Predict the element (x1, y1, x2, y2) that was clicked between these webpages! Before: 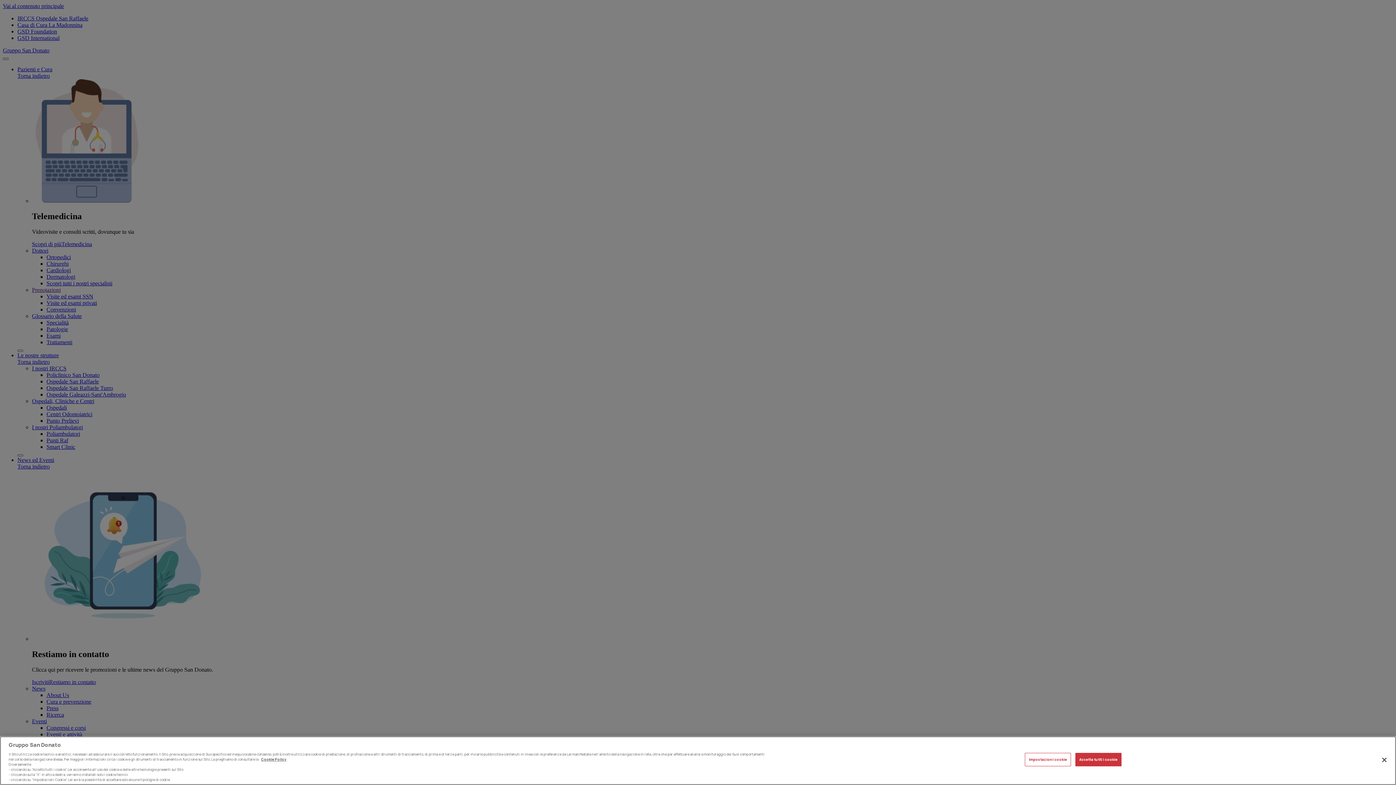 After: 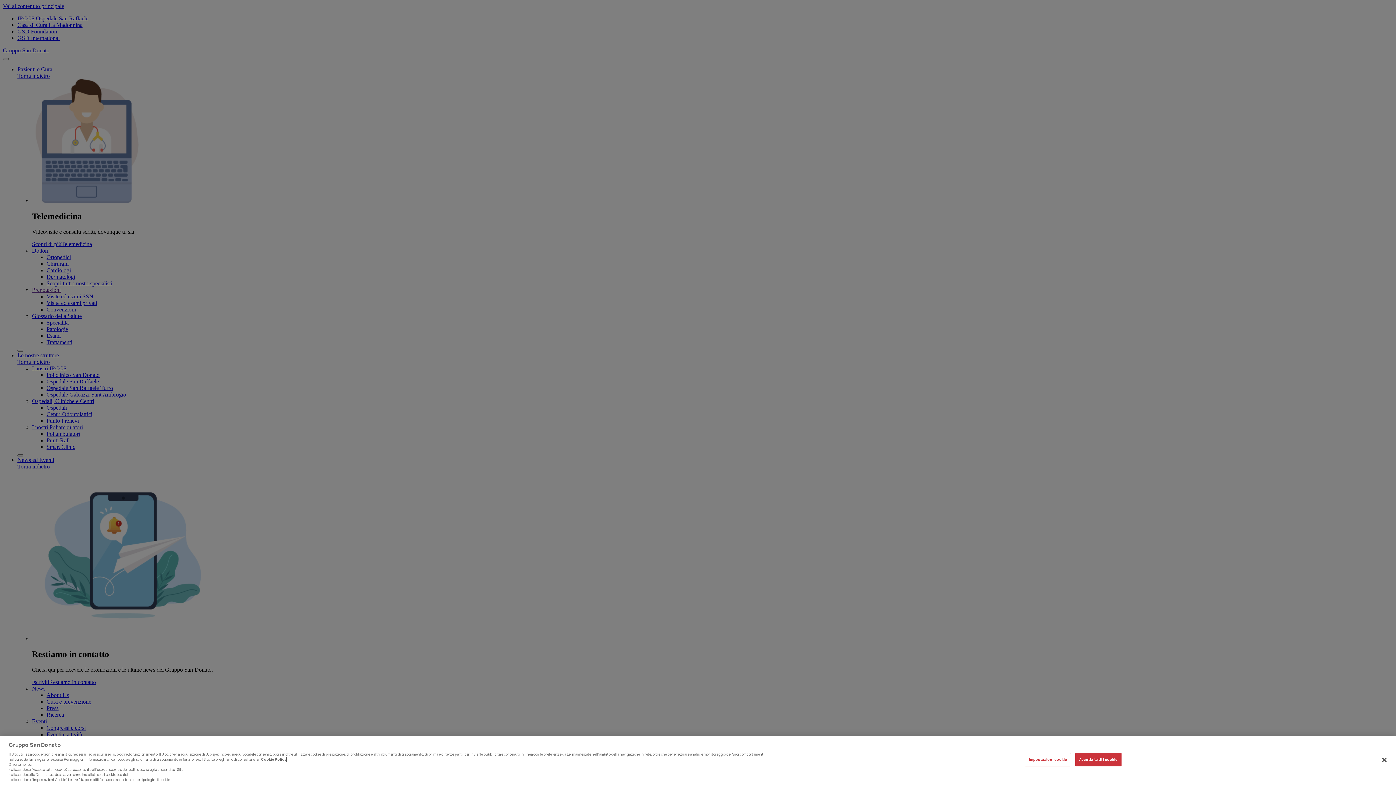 Action: bbox: (261, 778, 286, 782) label: Cookie Policy